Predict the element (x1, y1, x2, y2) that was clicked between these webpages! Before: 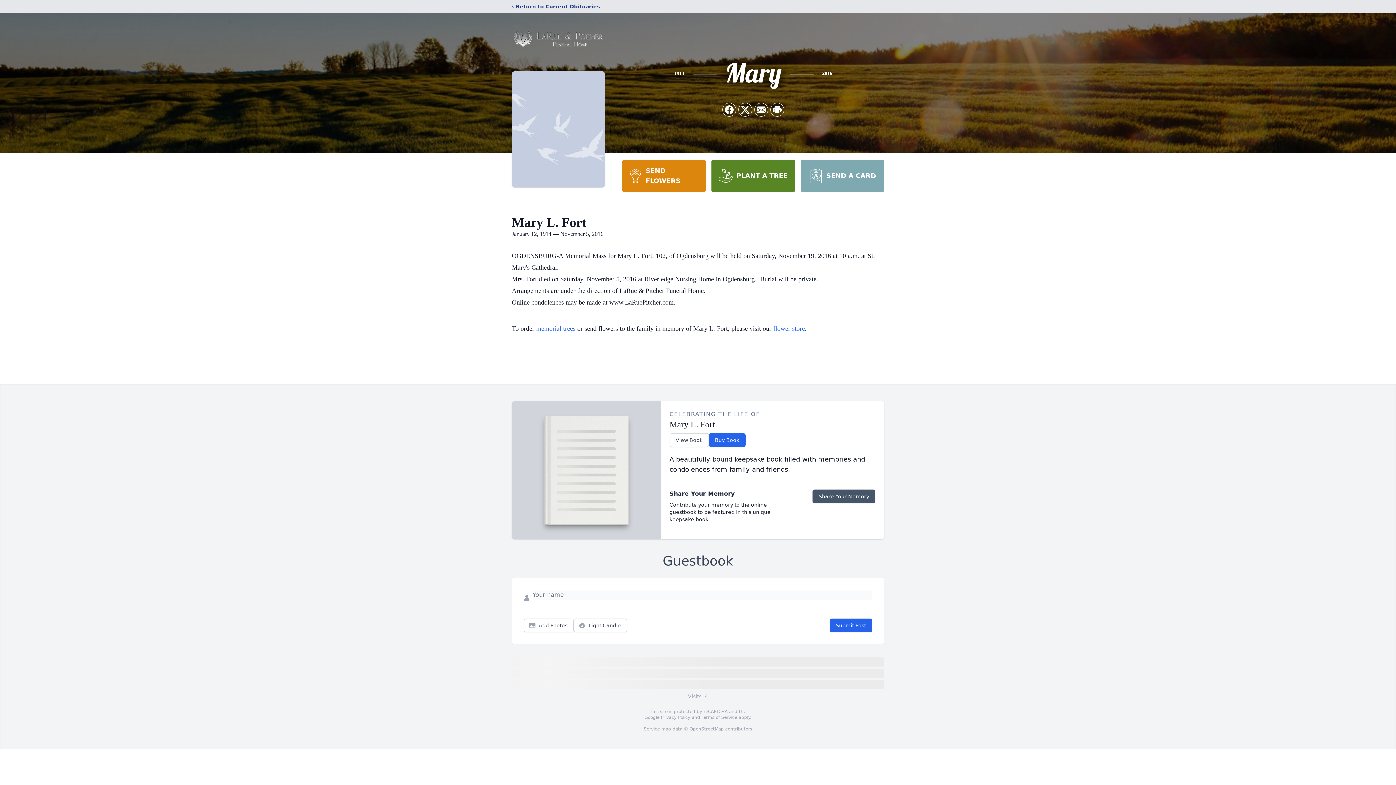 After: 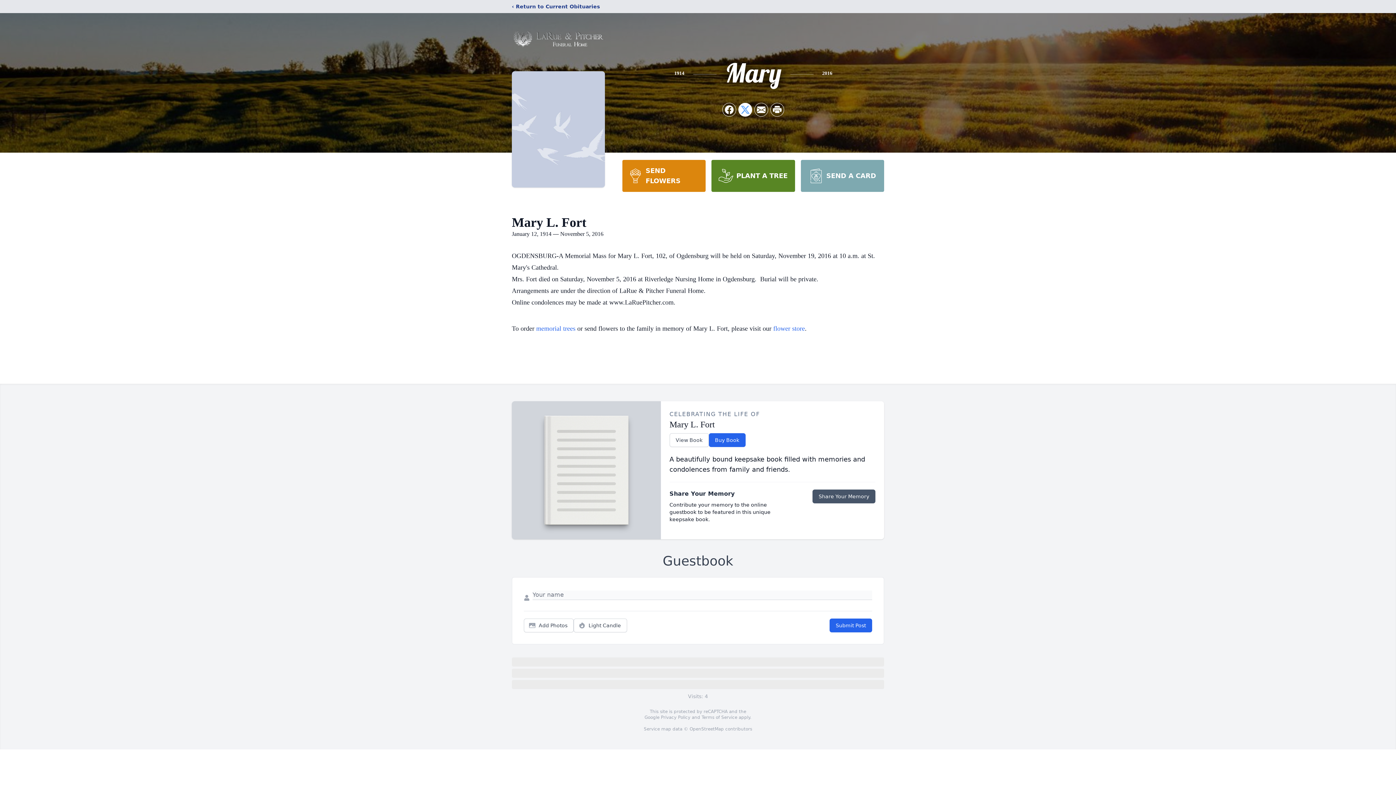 Action: label: Share on X bbox: (738, 103, 752, 116)